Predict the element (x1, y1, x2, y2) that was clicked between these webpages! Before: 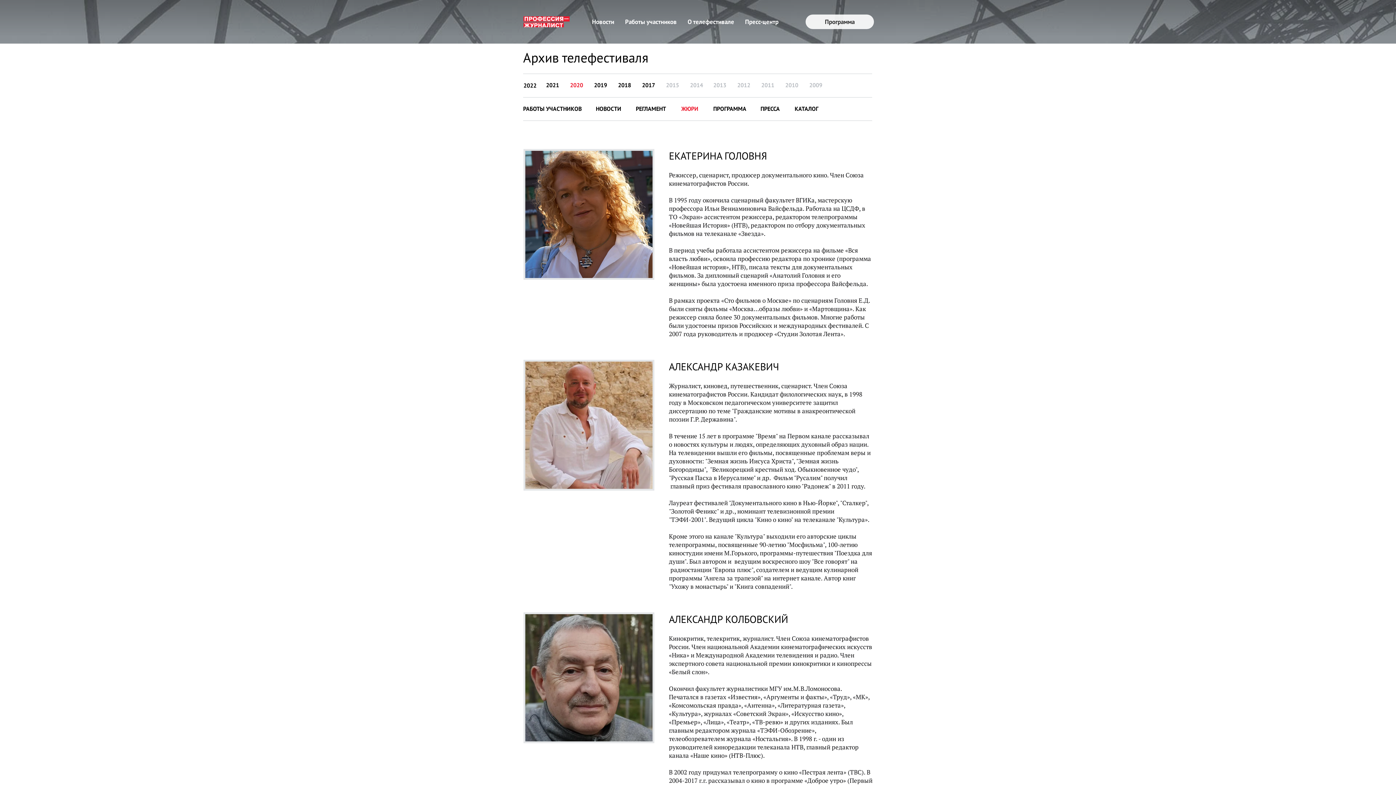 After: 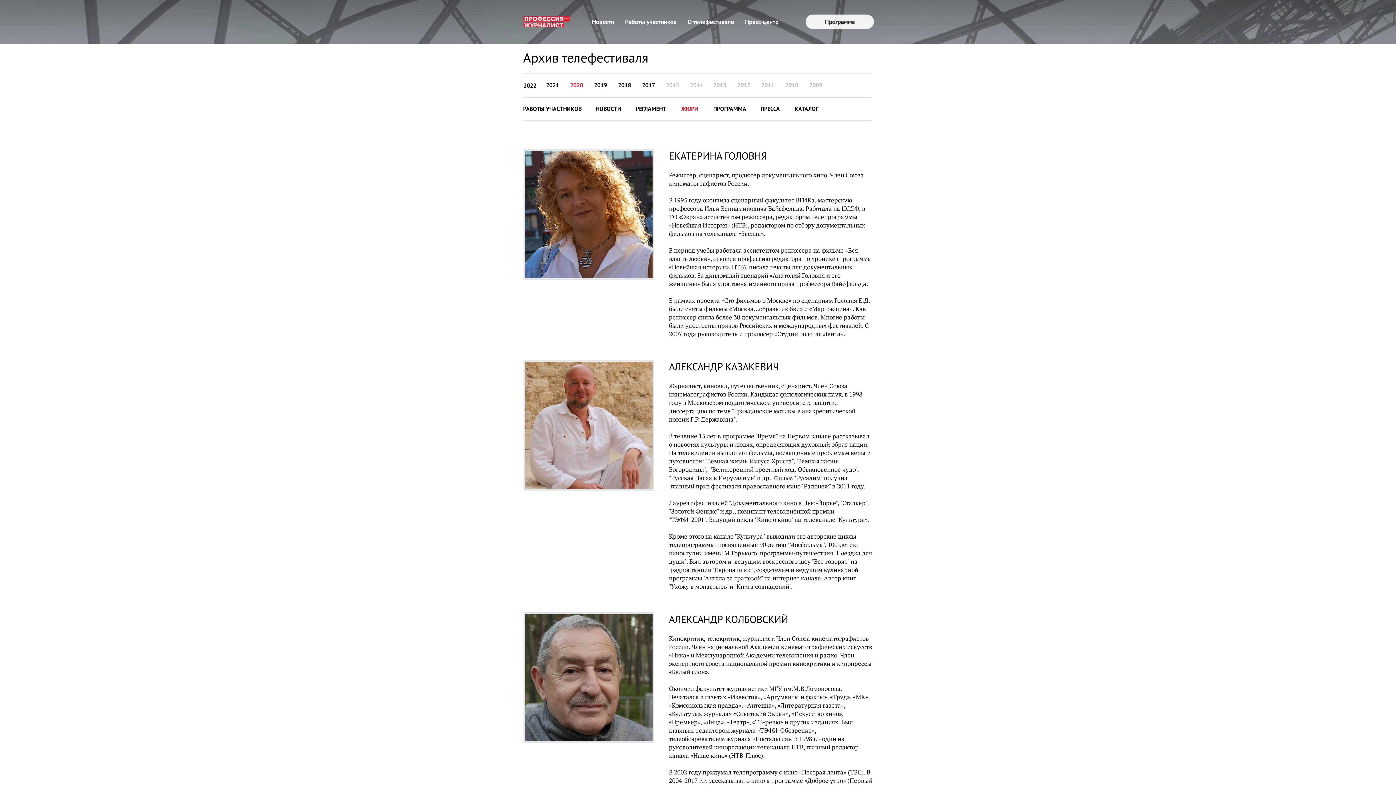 Action: label: ЖЮРИ bbox: (681, 101, 713, 116)